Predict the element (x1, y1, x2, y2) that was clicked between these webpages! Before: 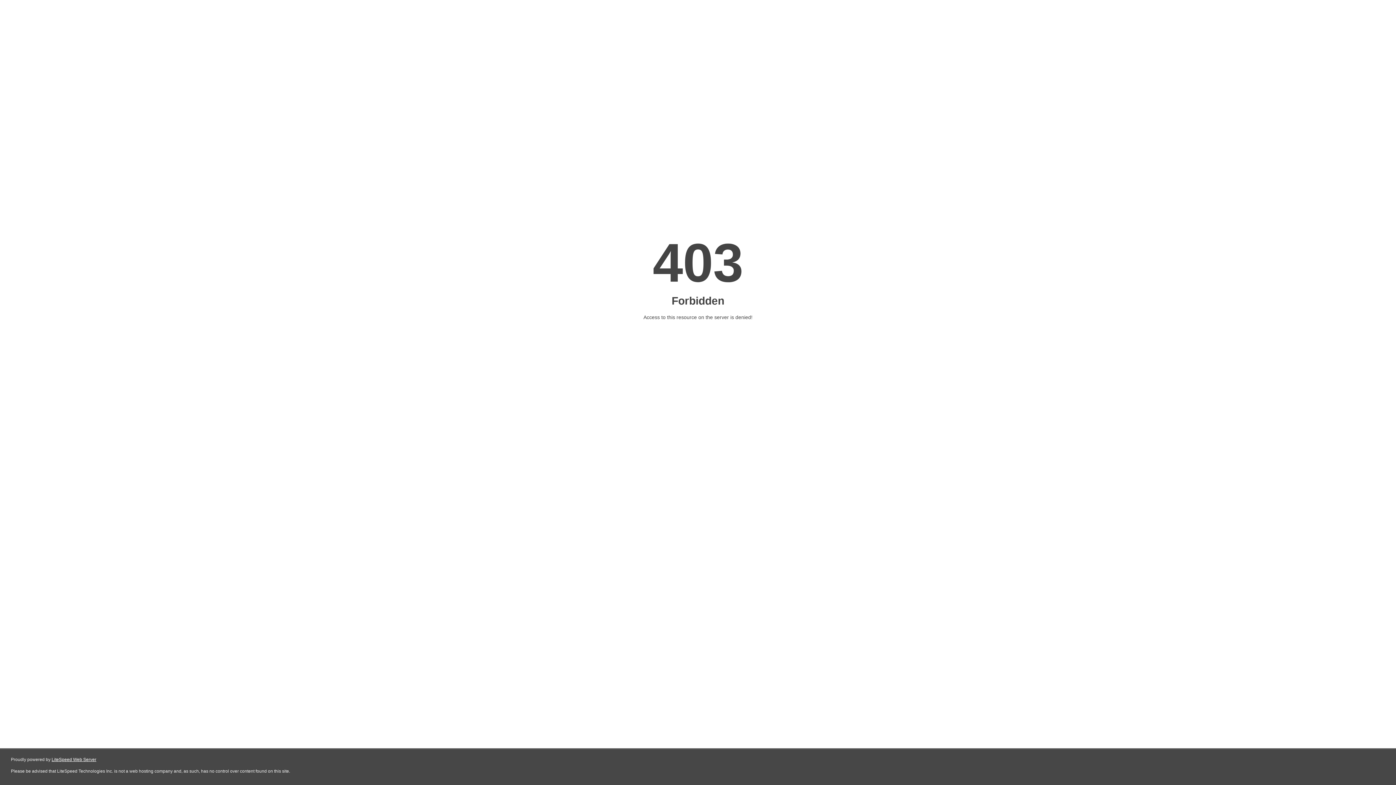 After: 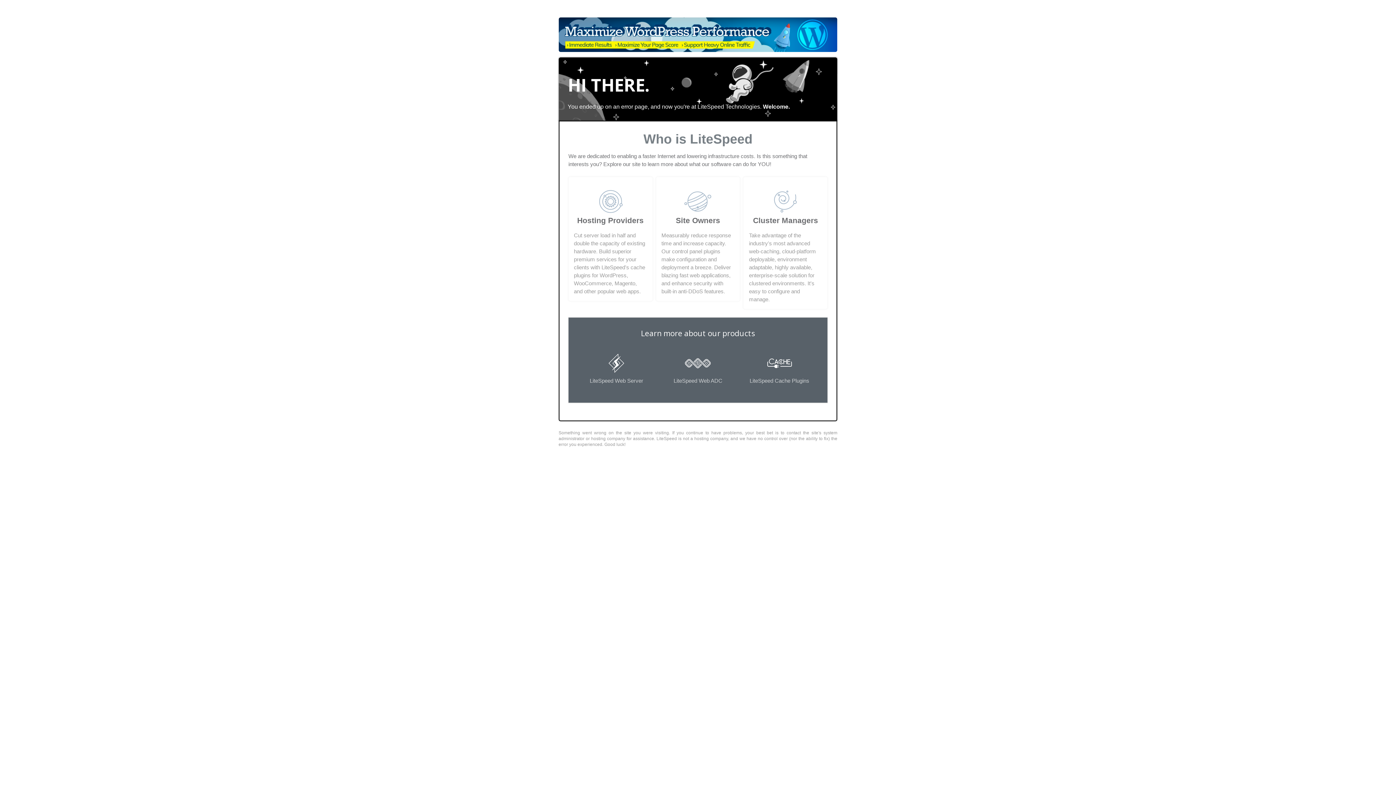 Action: bbox: (51, 757, 96, 762) label: LiteSpeed Web Server